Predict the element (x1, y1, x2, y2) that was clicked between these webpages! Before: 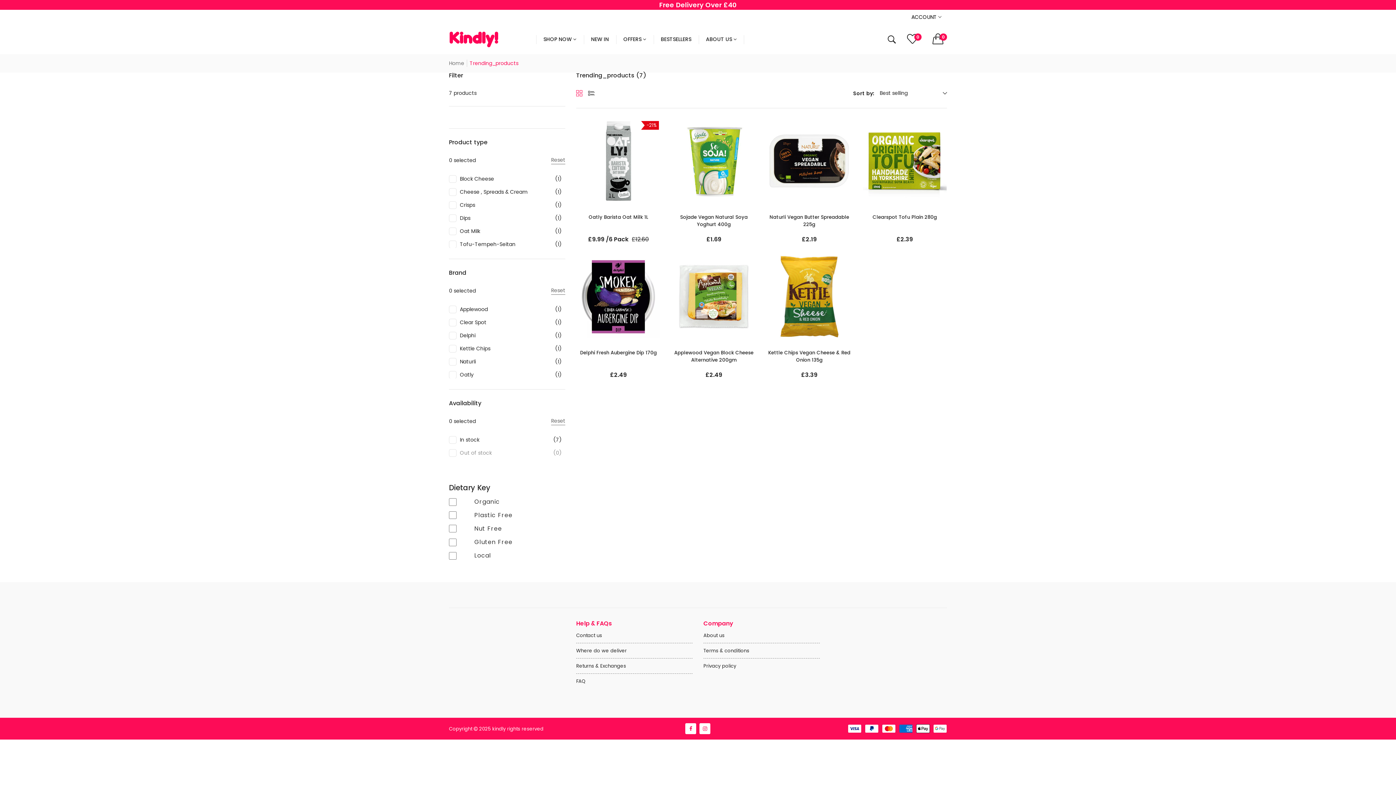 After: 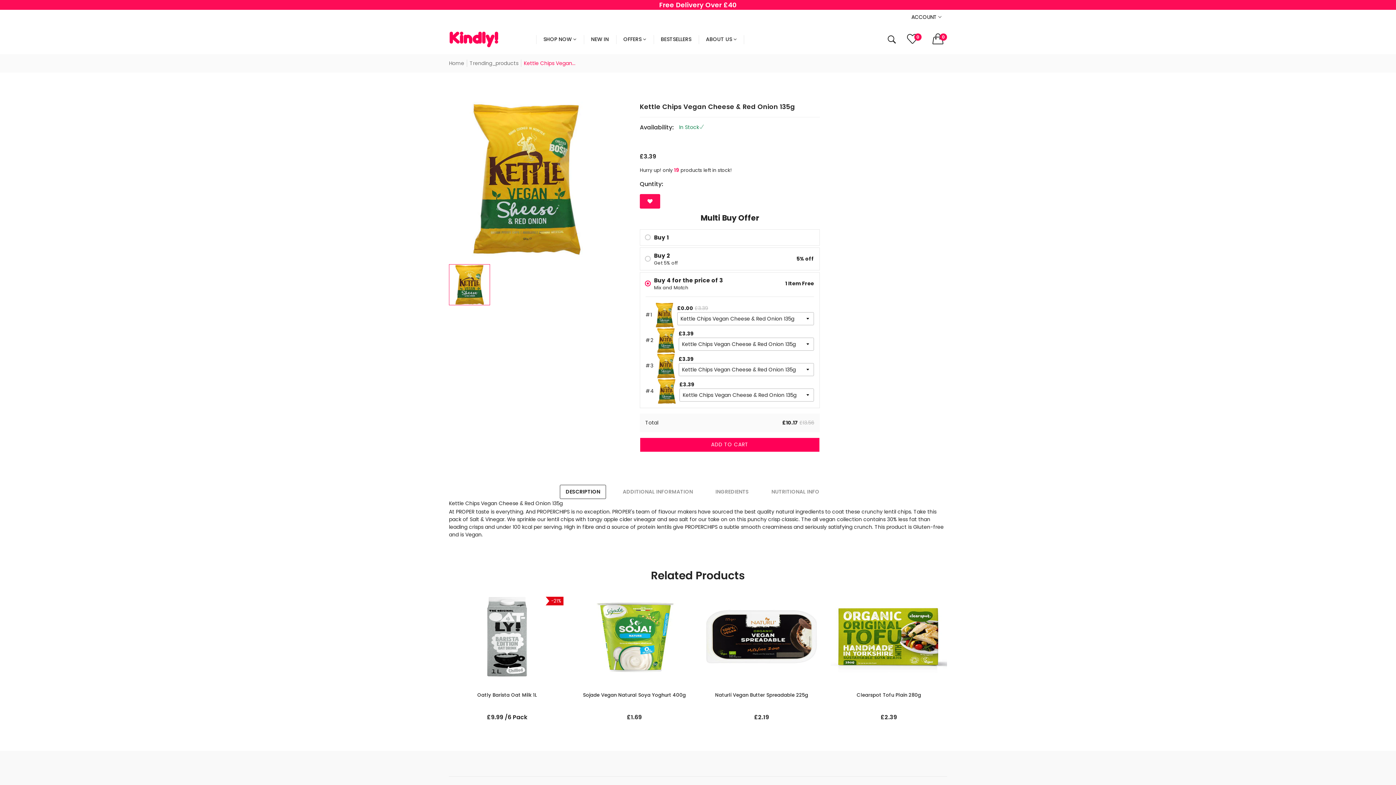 Action: label: Kettle Chips Vegan Cheese & Red Onion 135g bbox: (767, 349, 851, 364)